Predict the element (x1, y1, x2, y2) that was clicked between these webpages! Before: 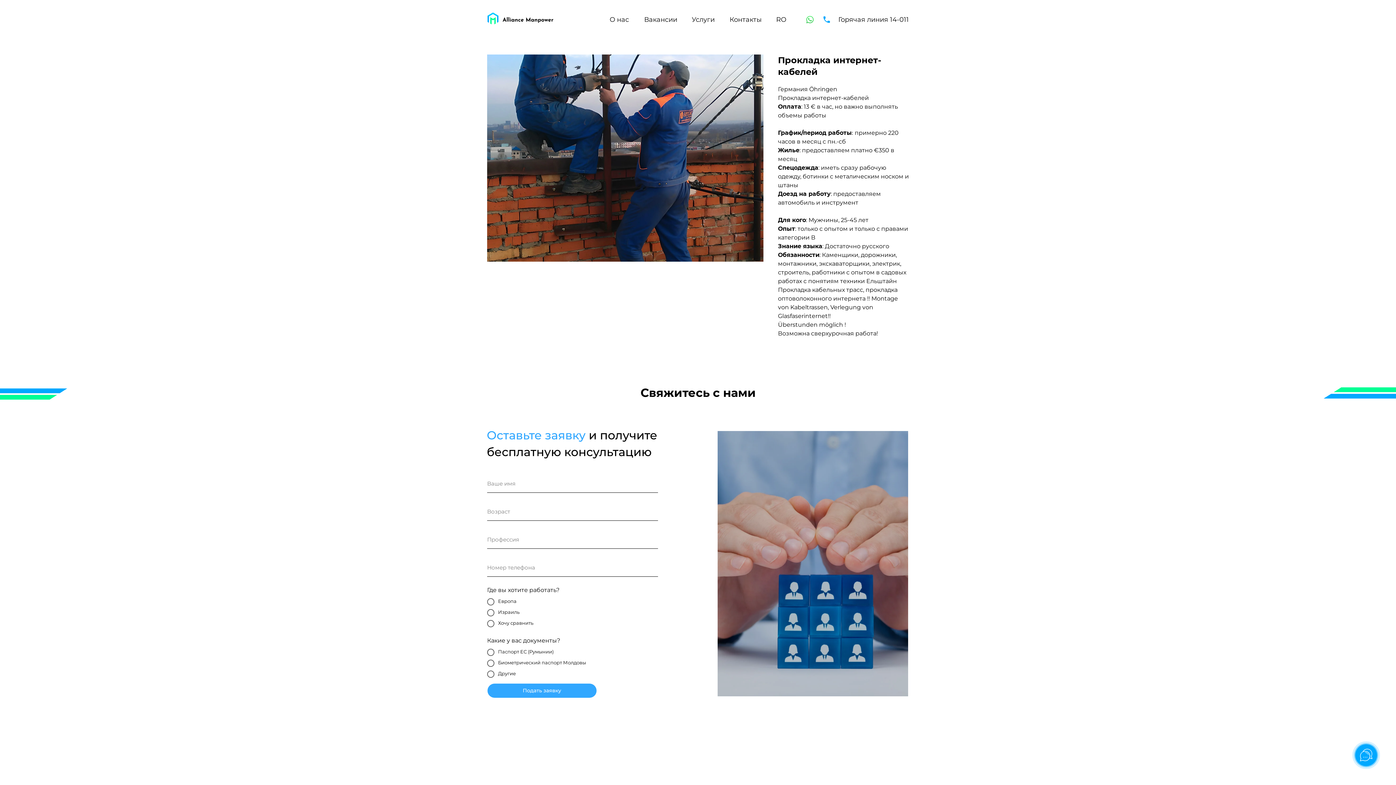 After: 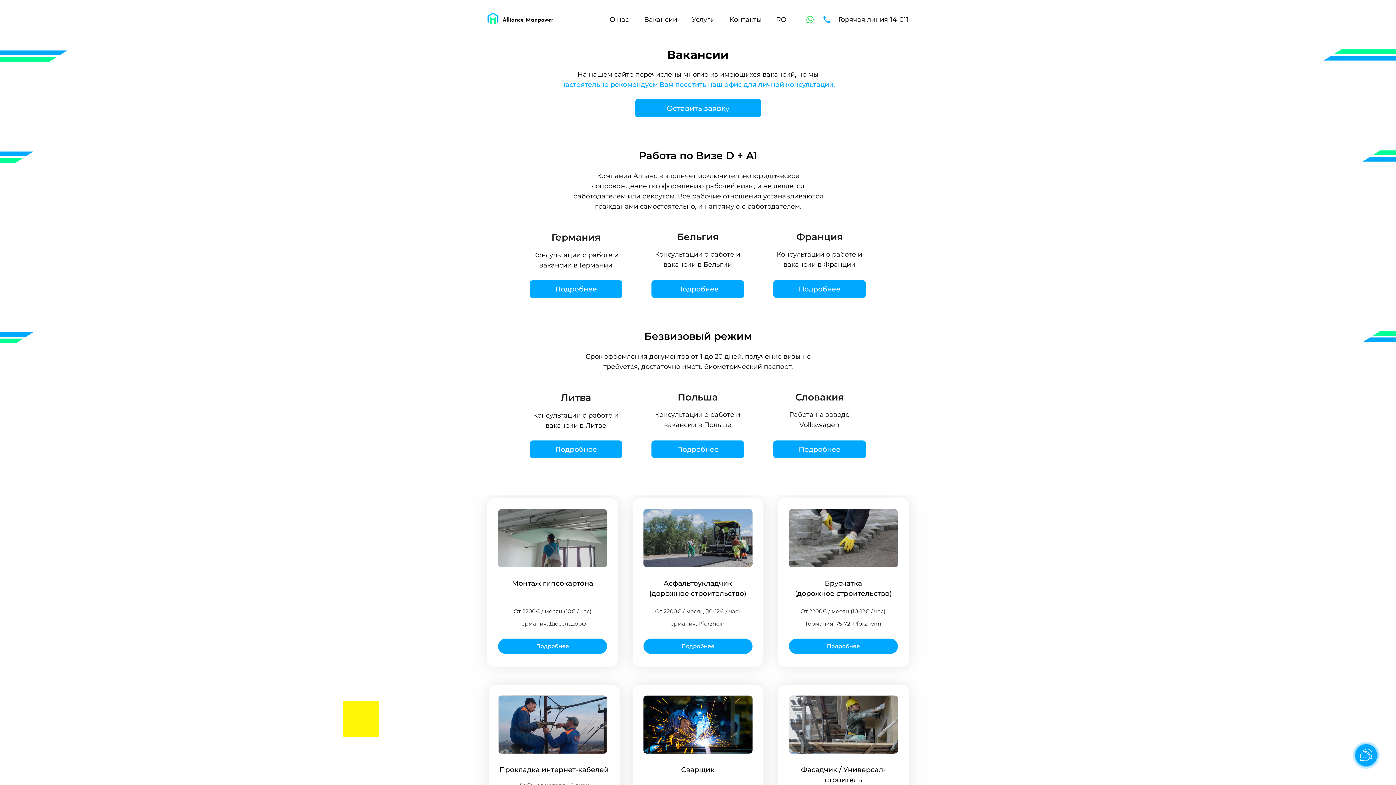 Action: label: Вакансии bbox: (644, 15, 677, 23)